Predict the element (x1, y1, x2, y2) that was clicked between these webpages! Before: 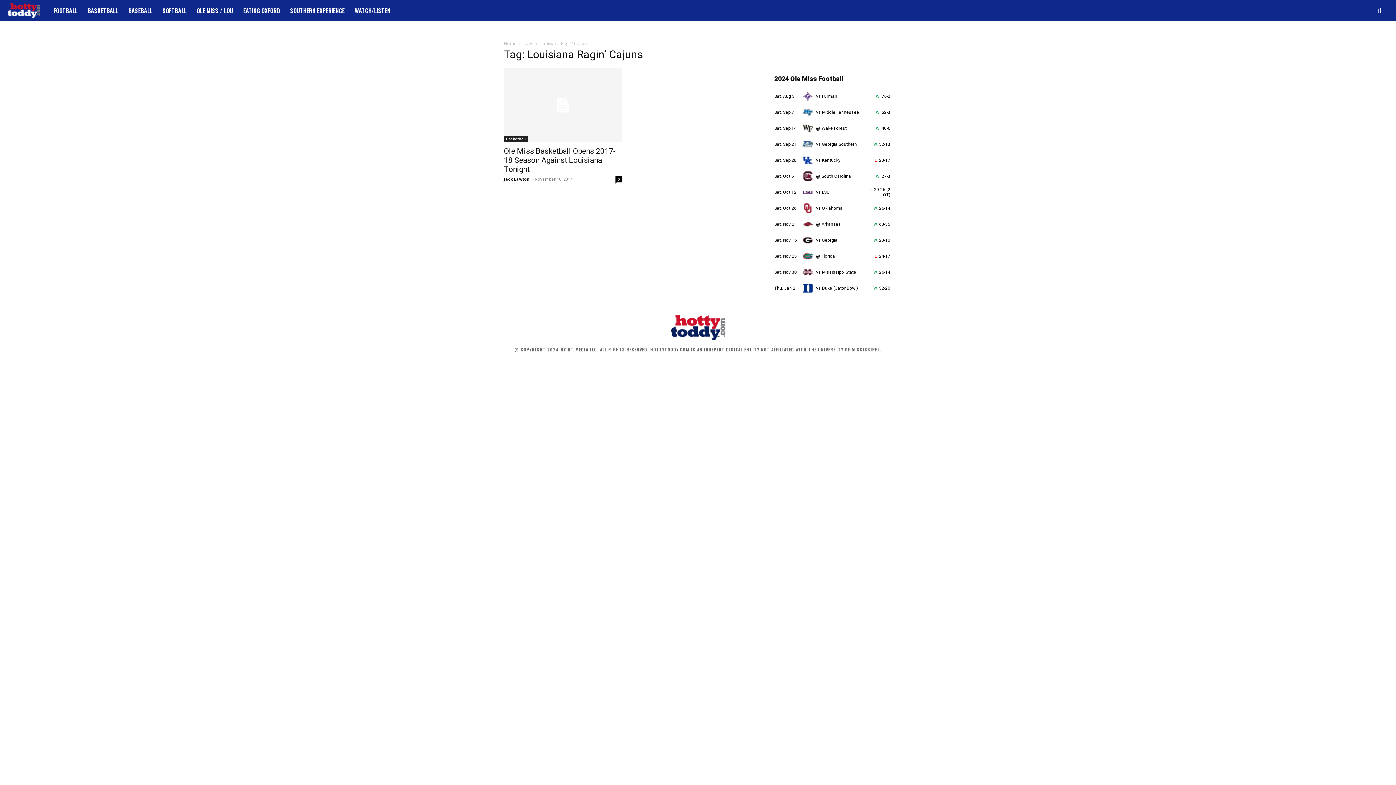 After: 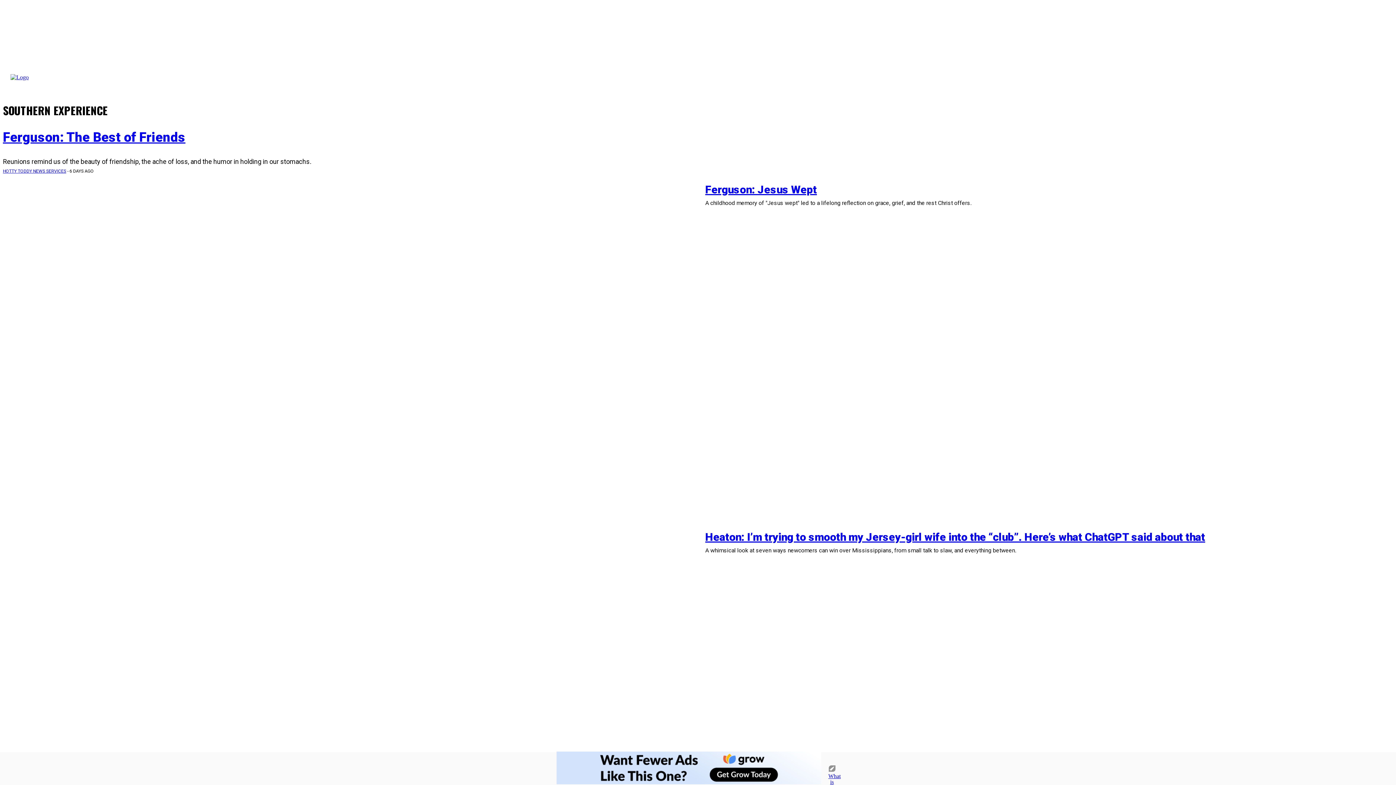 Action: bbox: (285, 1, 349, 19) label: SOUTHERN EXPERIENCE